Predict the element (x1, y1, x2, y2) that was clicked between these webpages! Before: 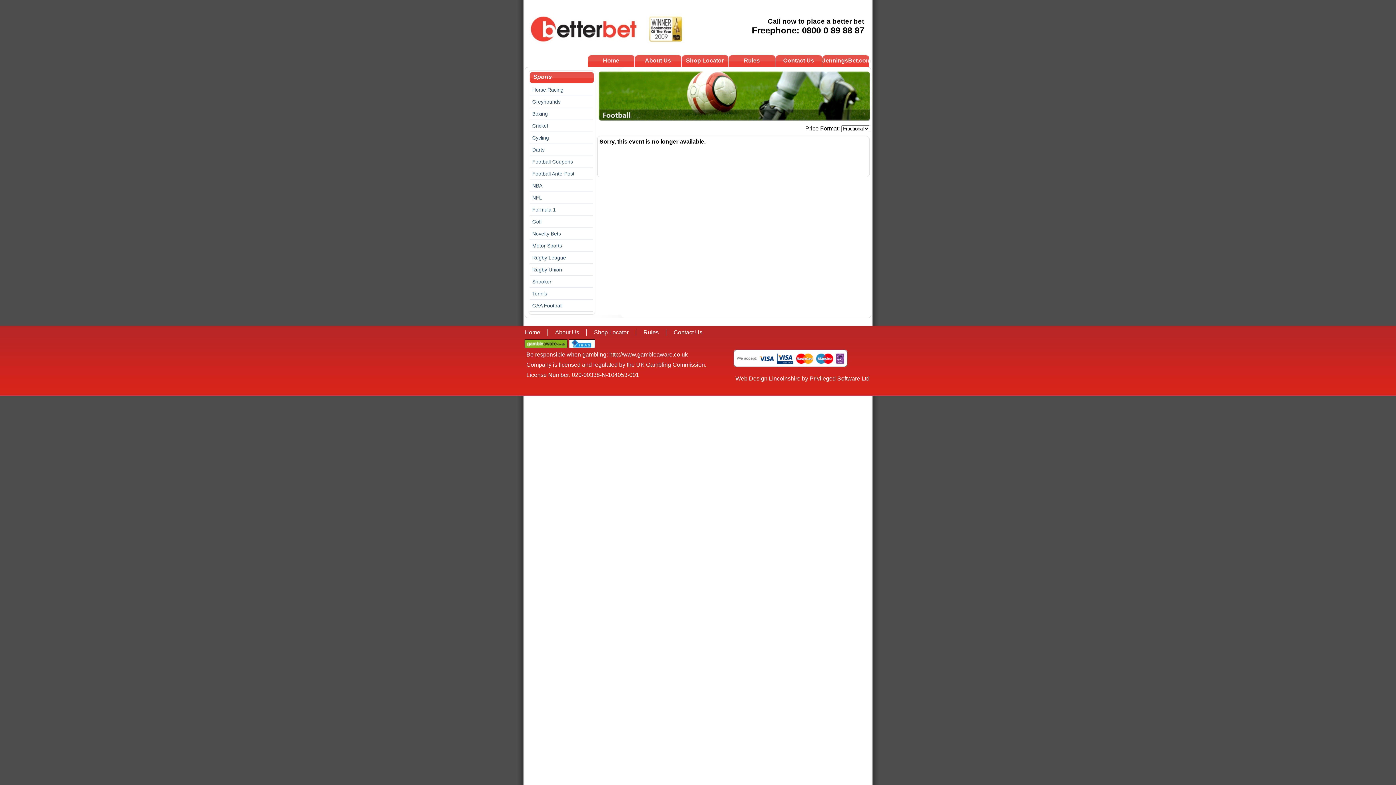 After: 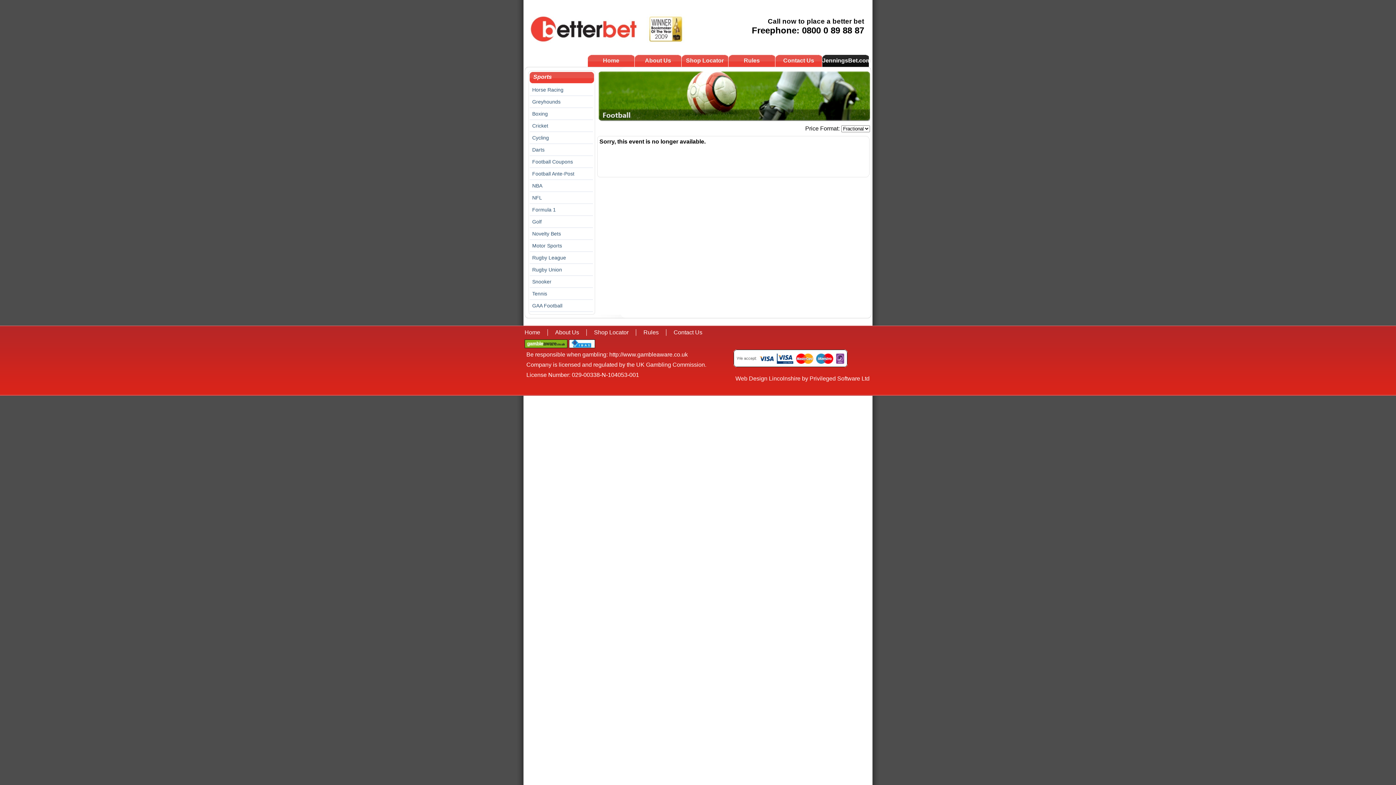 Action: label: JenningsBet.com bbox: (822, 54, 869, 66)